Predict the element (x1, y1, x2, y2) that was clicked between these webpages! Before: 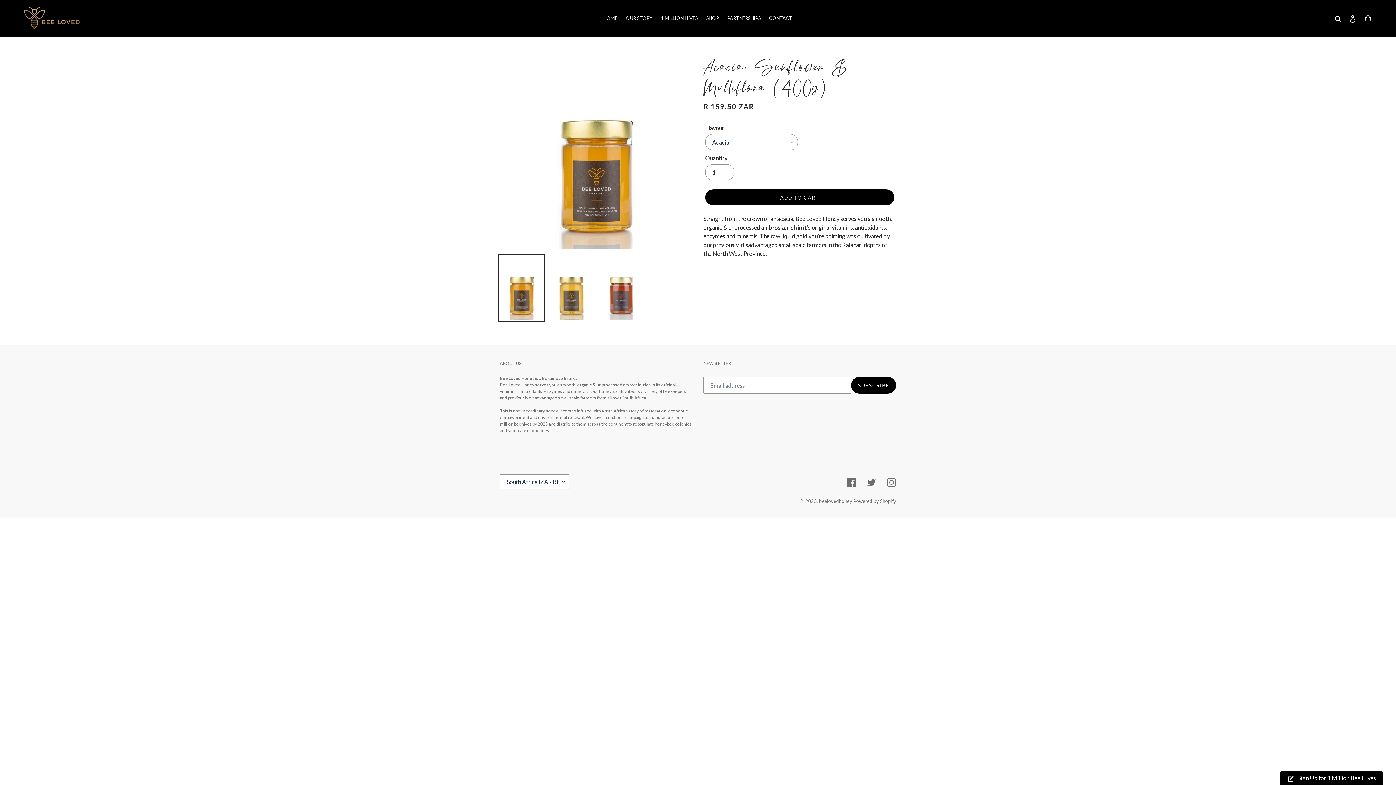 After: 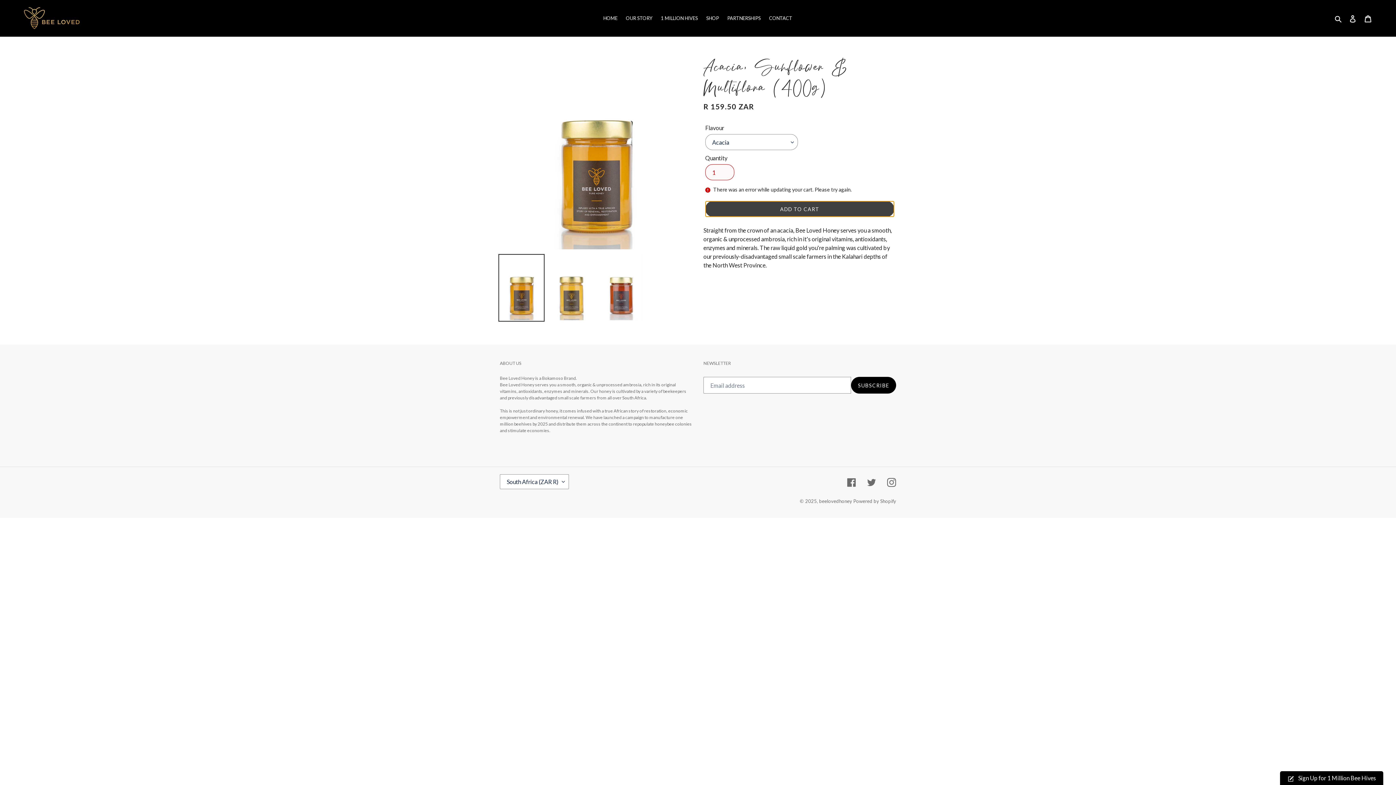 Action: bbox: (705, 189, 894, 205) label: Add to cart